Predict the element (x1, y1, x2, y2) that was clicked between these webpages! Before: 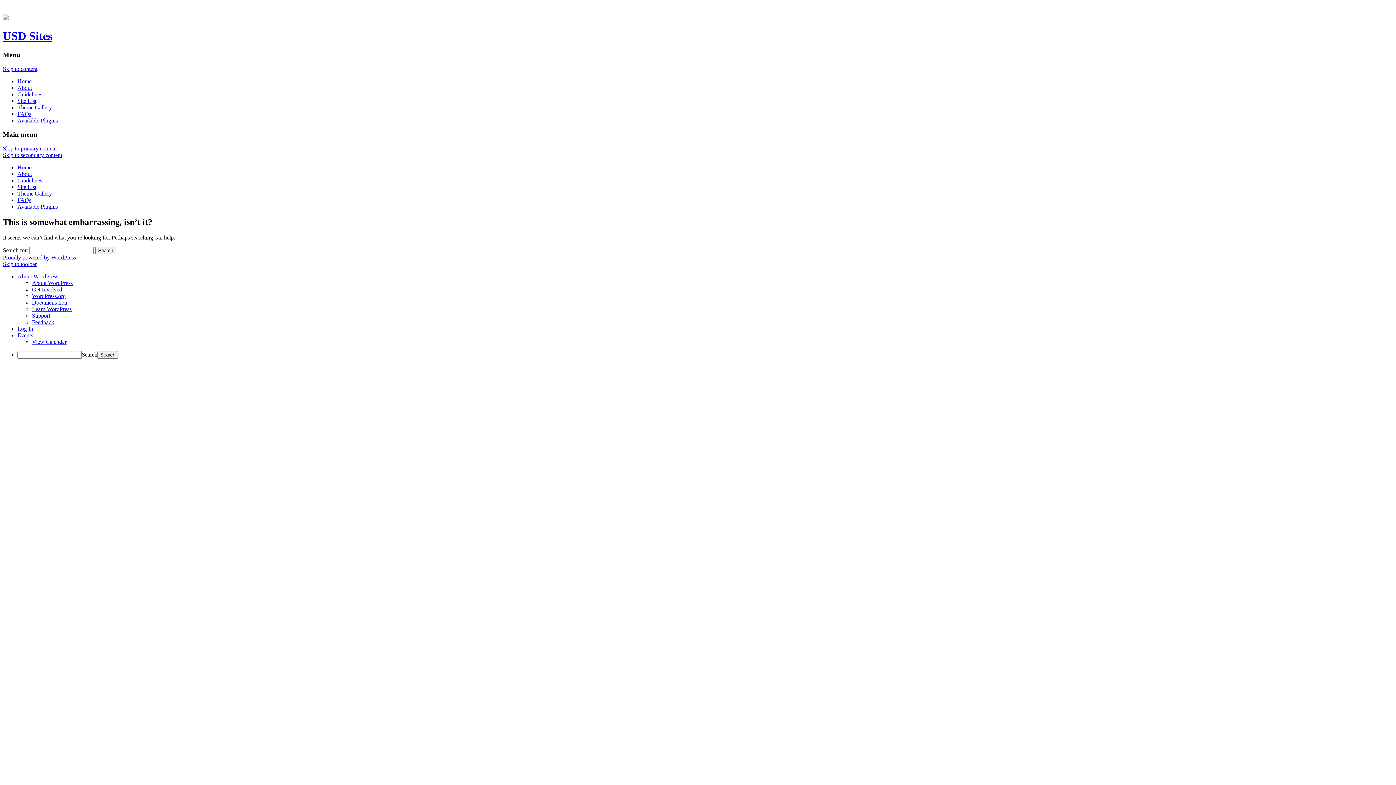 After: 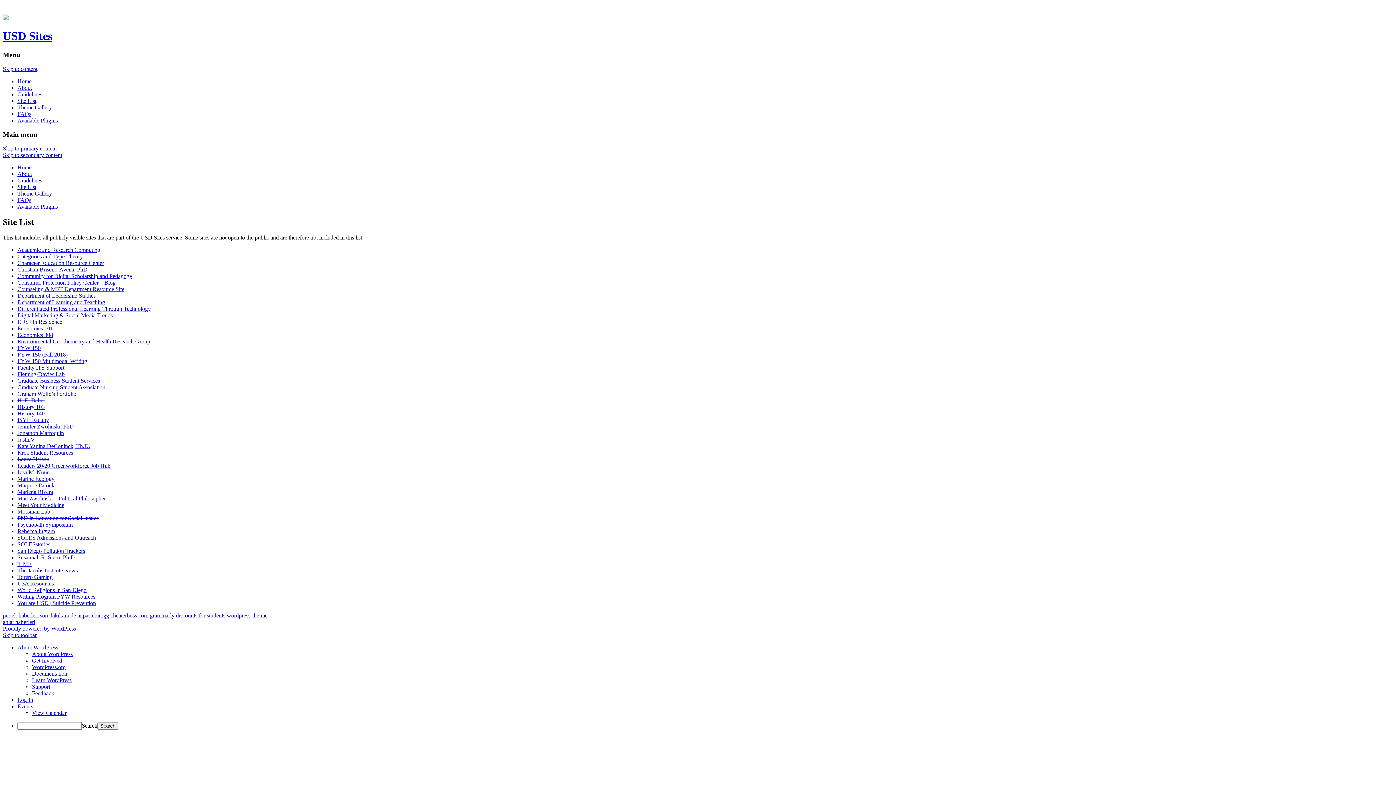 Action: bbox: (17, 97, 36, 103) label: Site List